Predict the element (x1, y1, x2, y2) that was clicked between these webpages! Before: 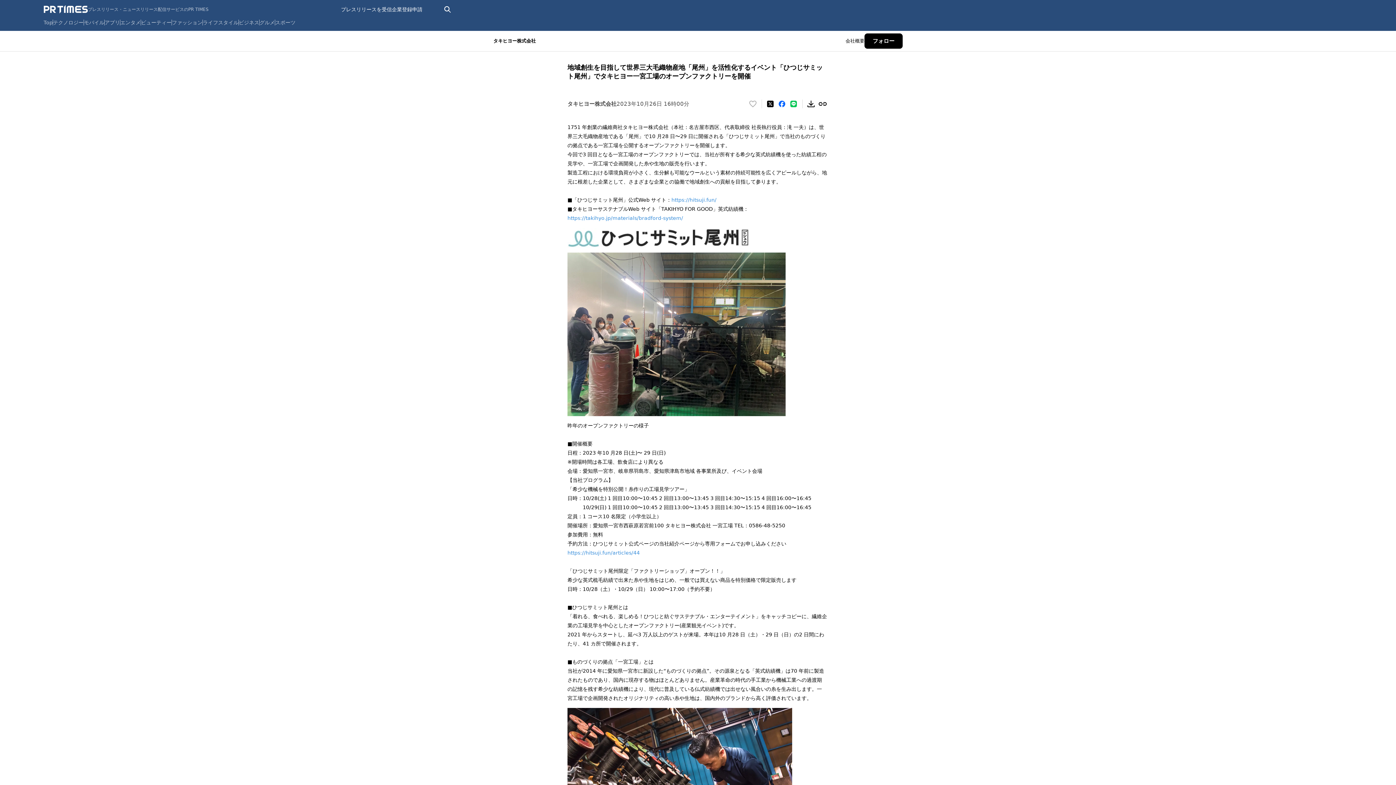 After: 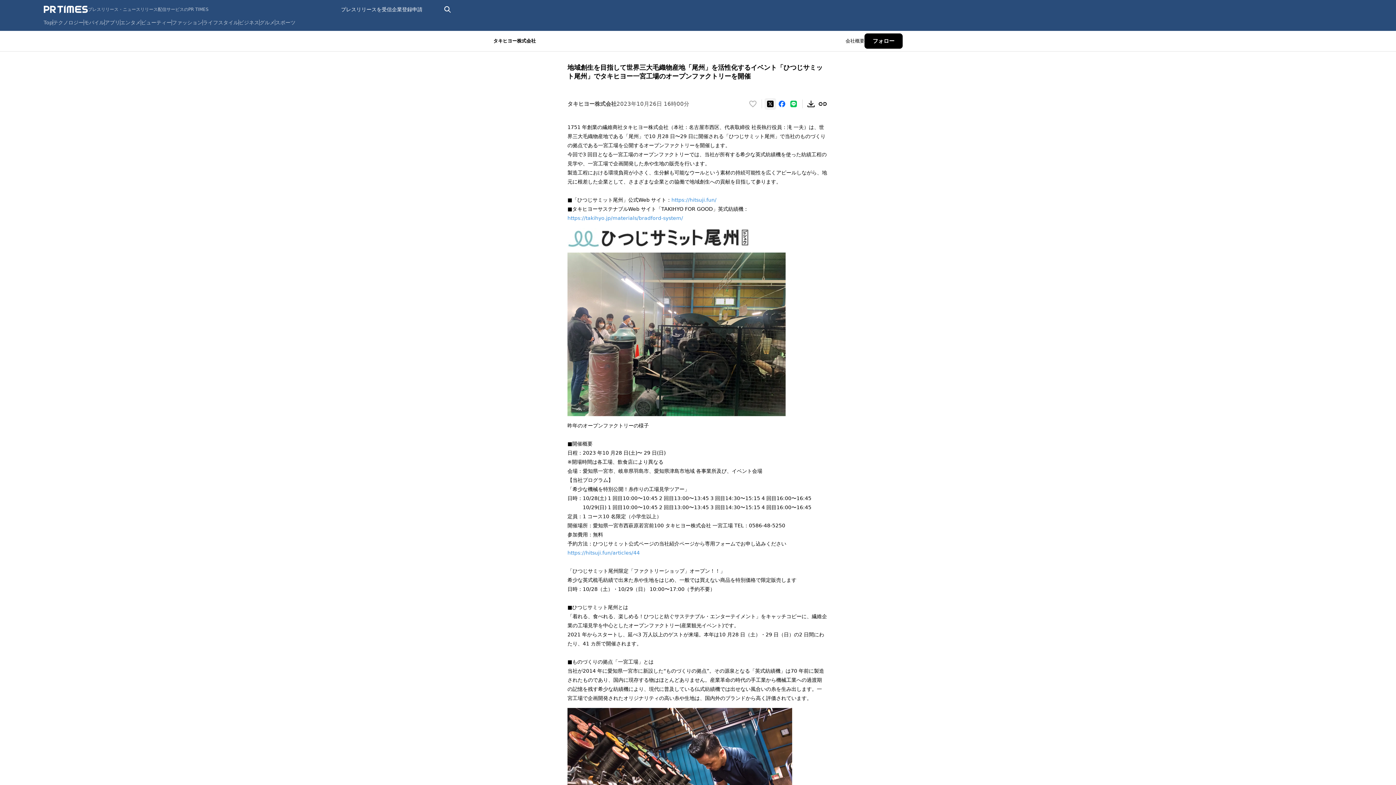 Action: label: エックスに投稿する bbox: (764, 98, 776, 109)